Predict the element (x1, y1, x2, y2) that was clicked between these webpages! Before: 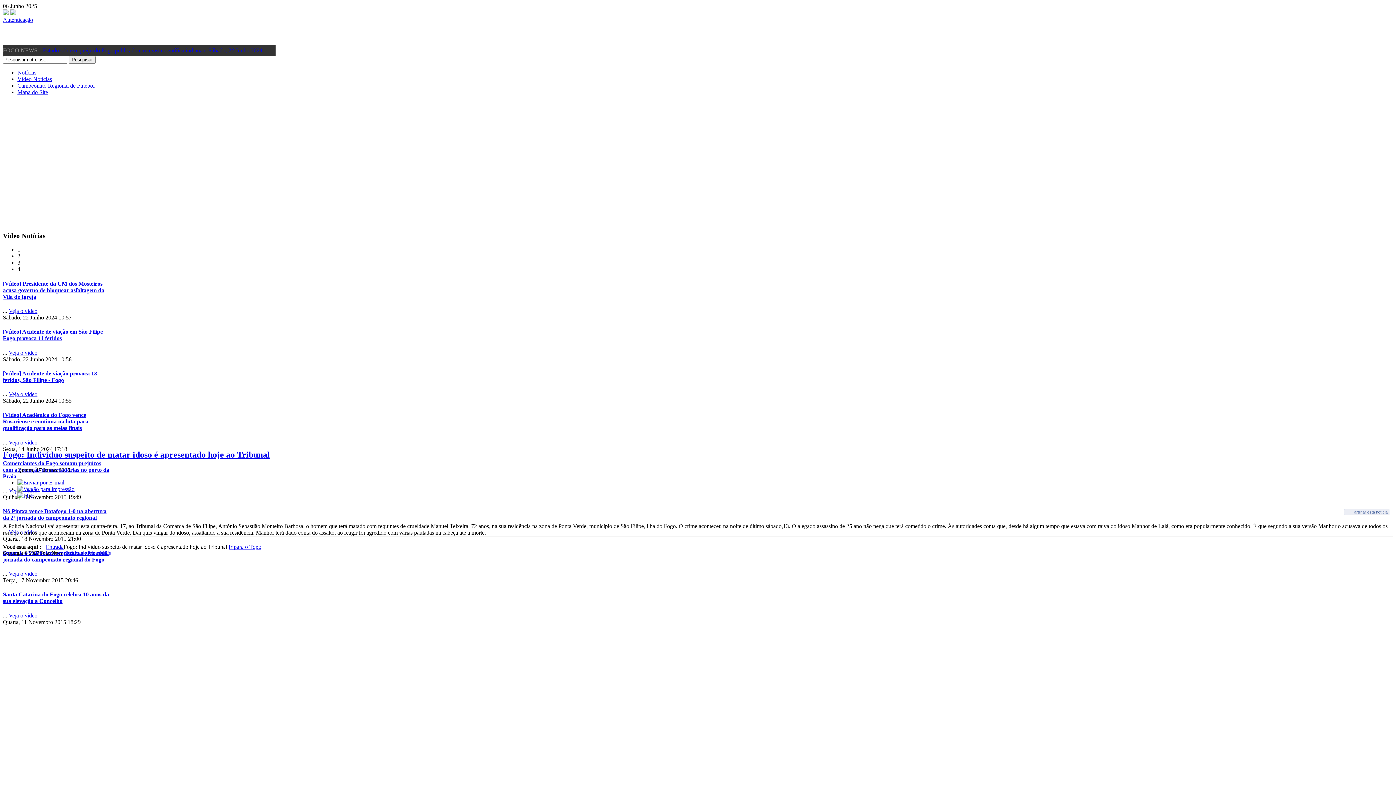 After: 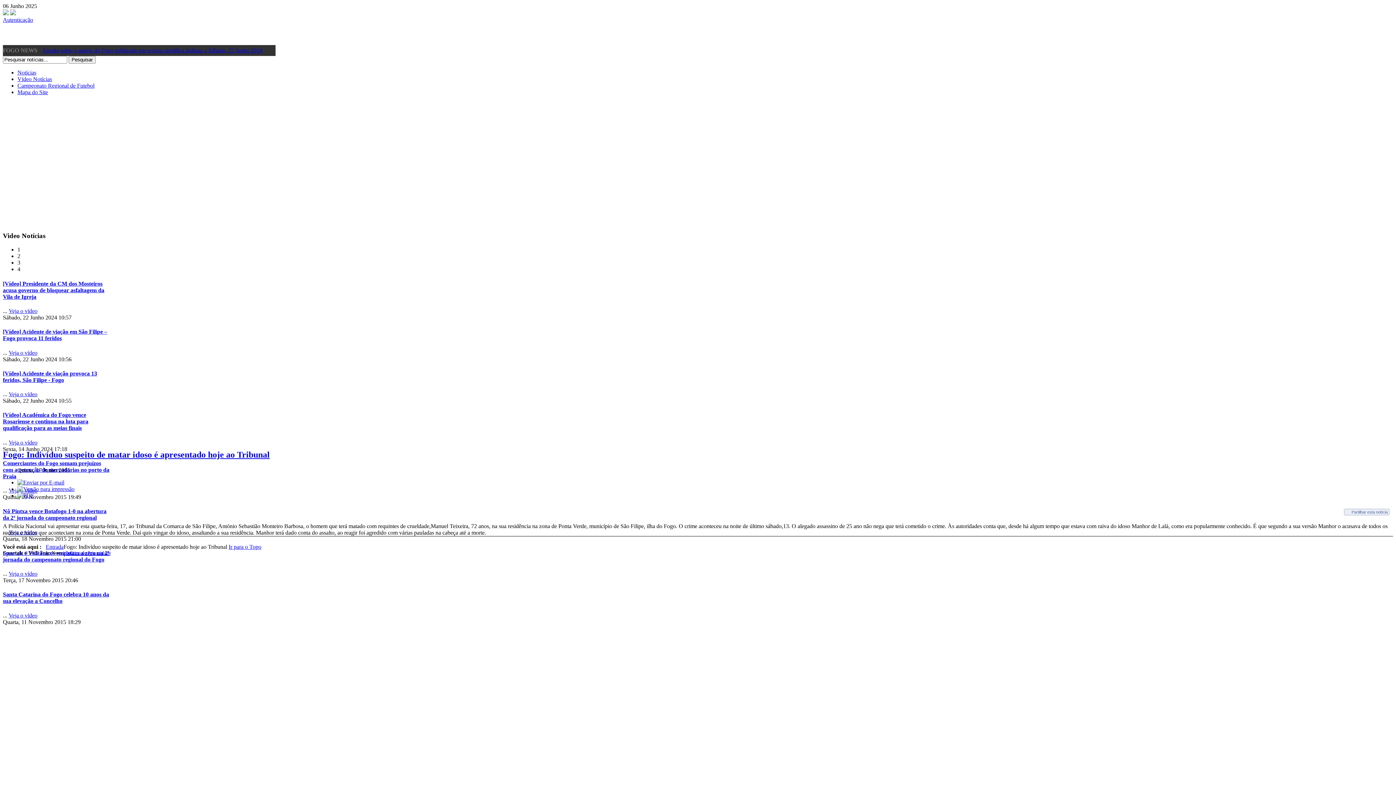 Action: bbox: (1344, 509, 1389, 515) label: Partilhar esta notícia